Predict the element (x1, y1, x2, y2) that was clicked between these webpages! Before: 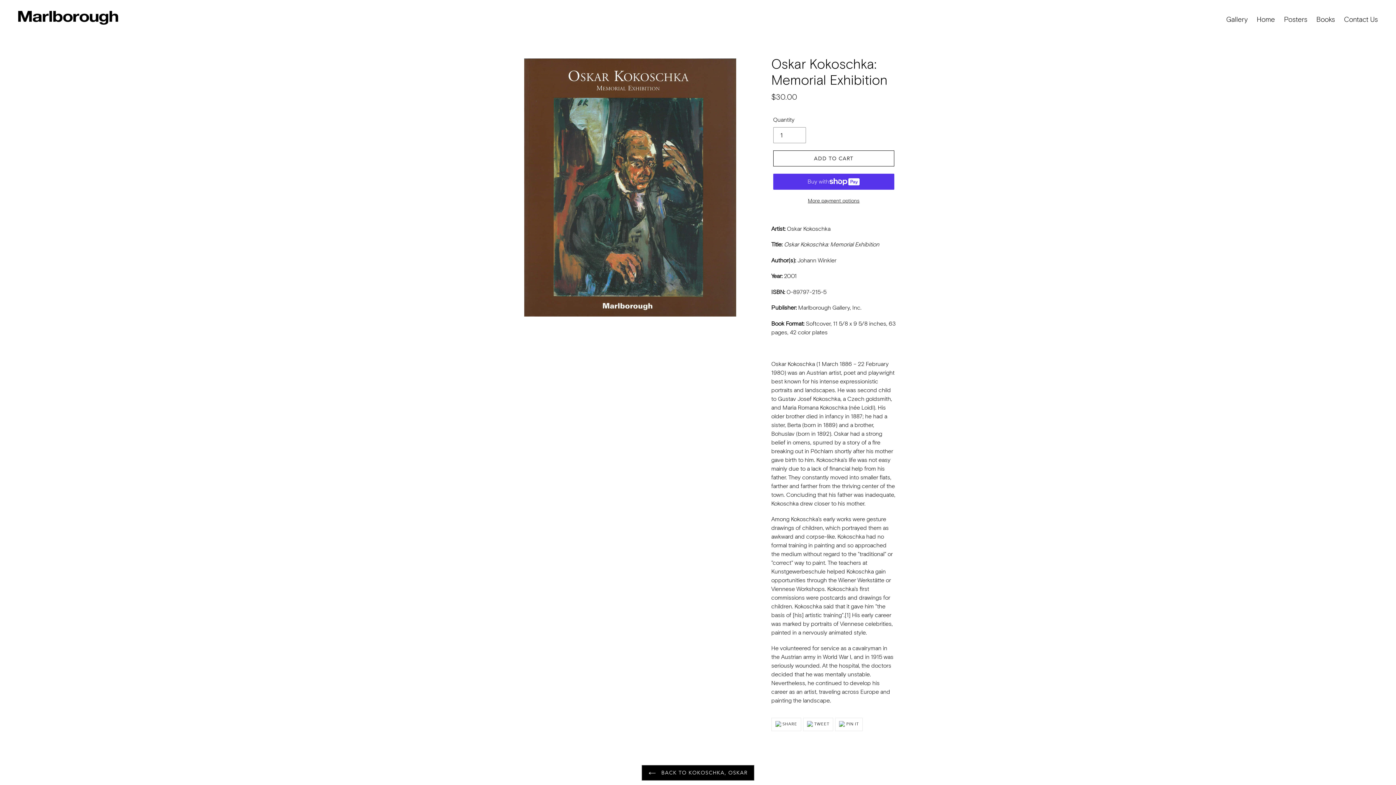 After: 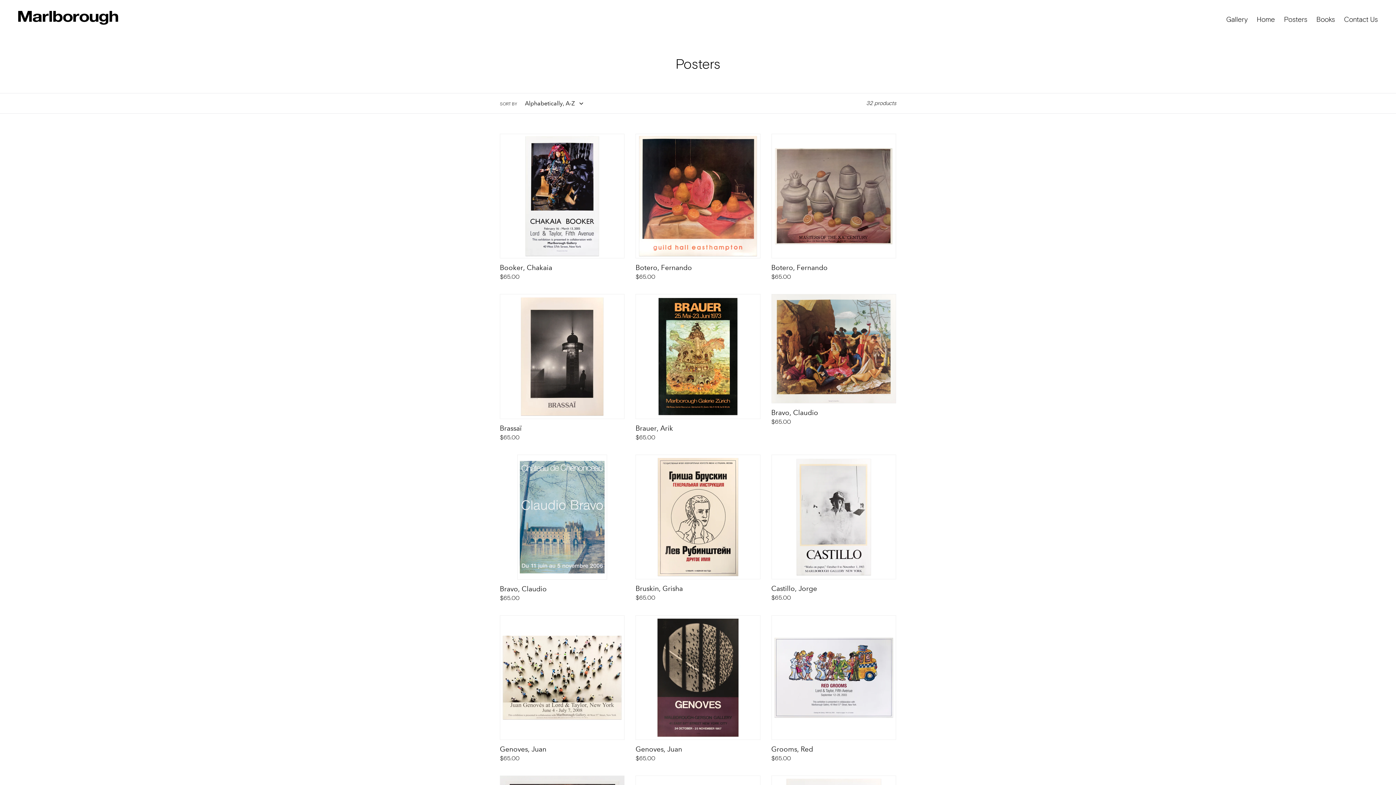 Action: label: Posters bbox: (1284, 16, 1307, 23)